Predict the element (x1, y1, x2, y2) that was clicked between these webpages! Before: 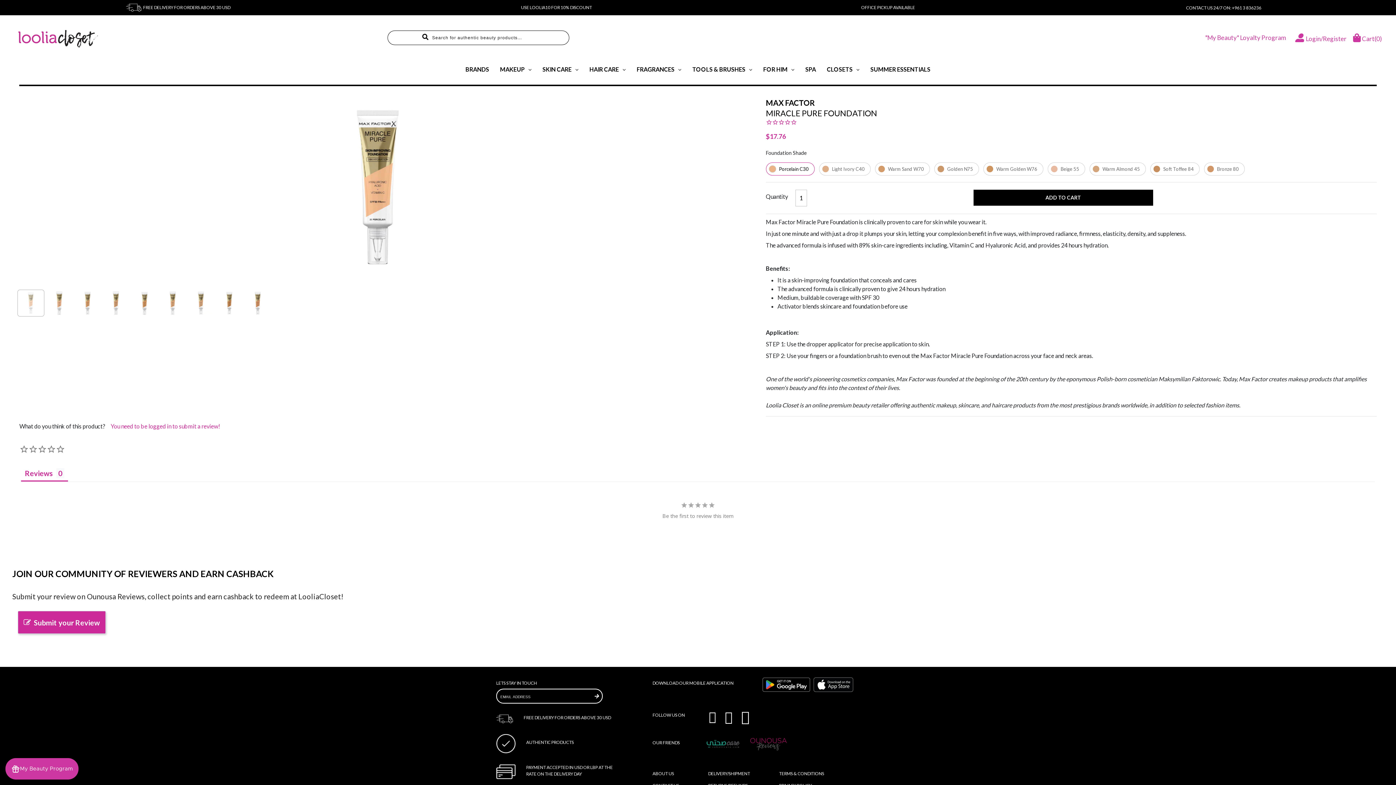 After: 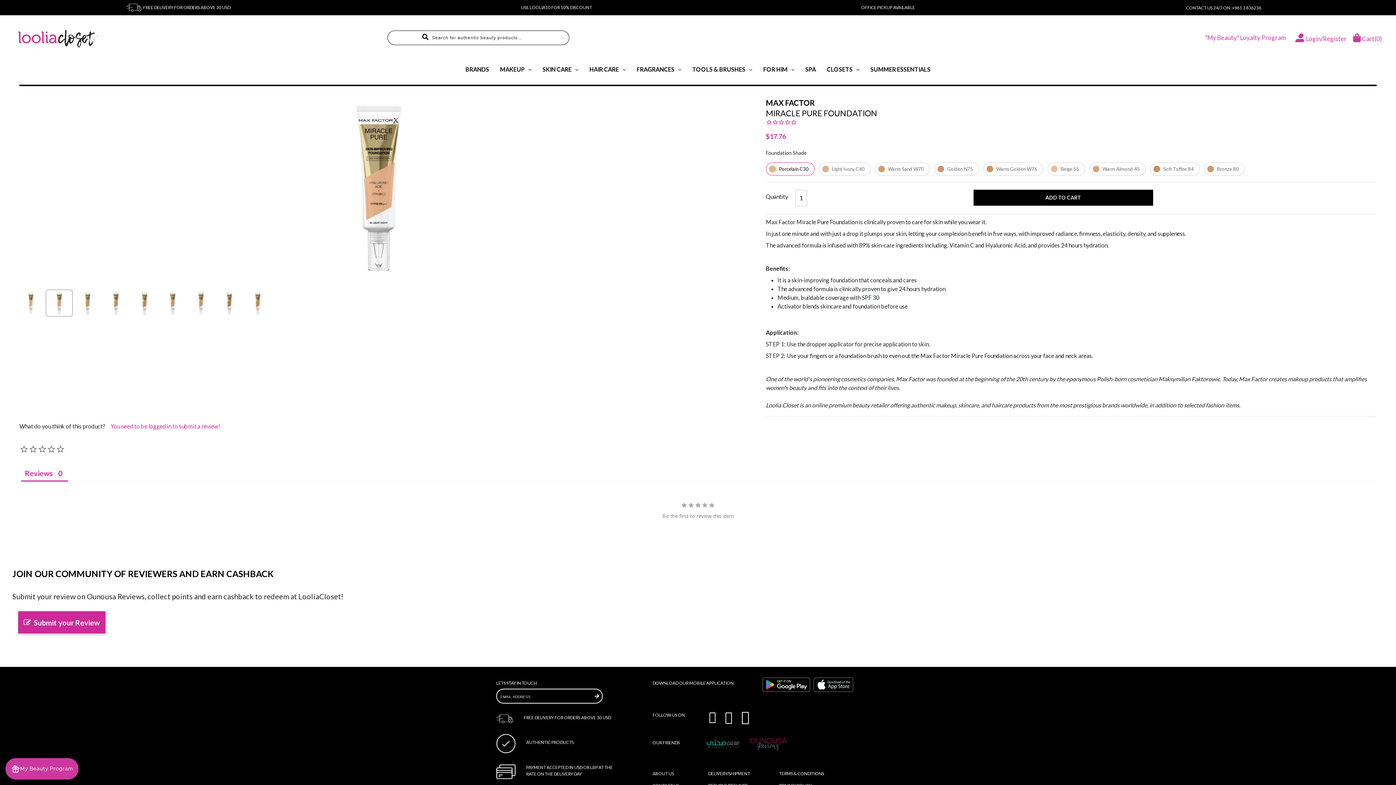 Action: bbox: (45, 289, 72, 316)